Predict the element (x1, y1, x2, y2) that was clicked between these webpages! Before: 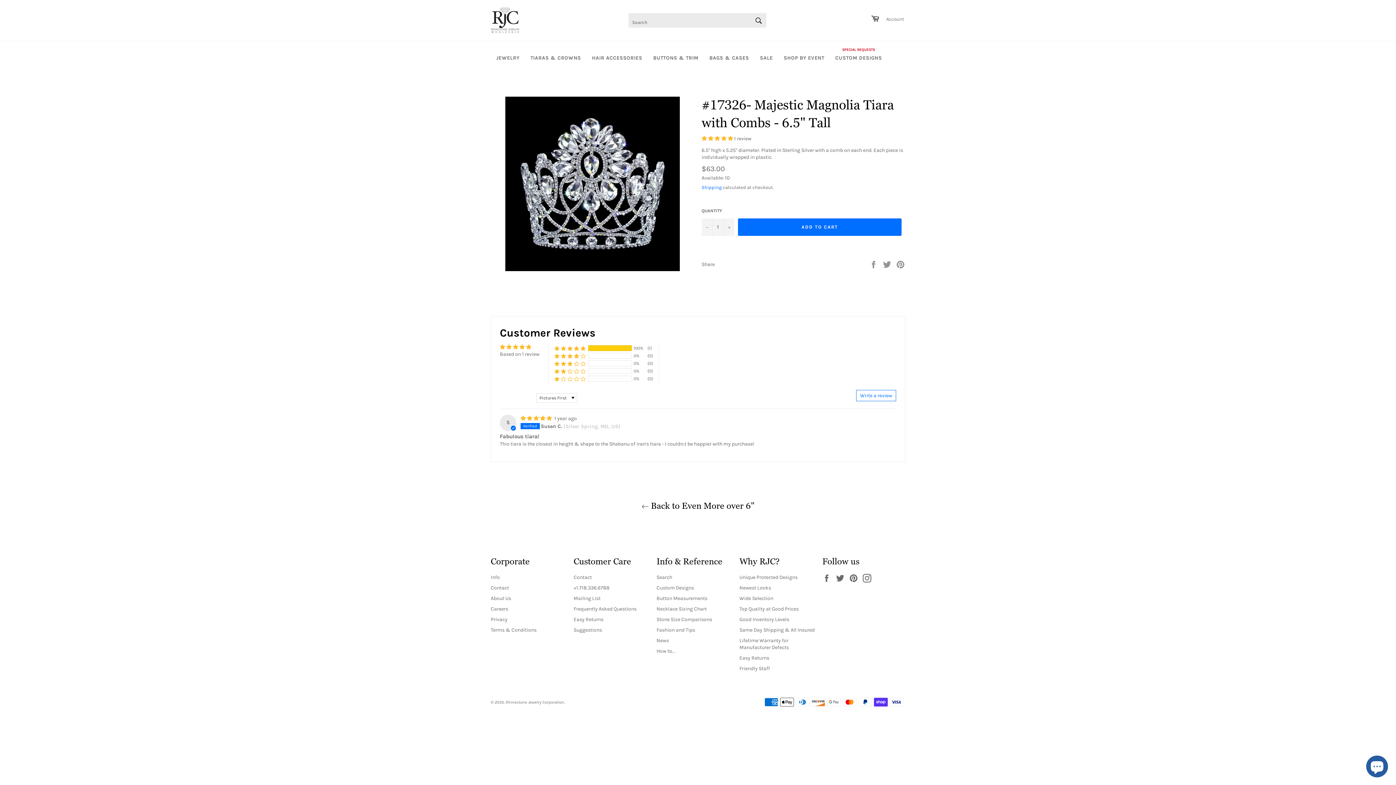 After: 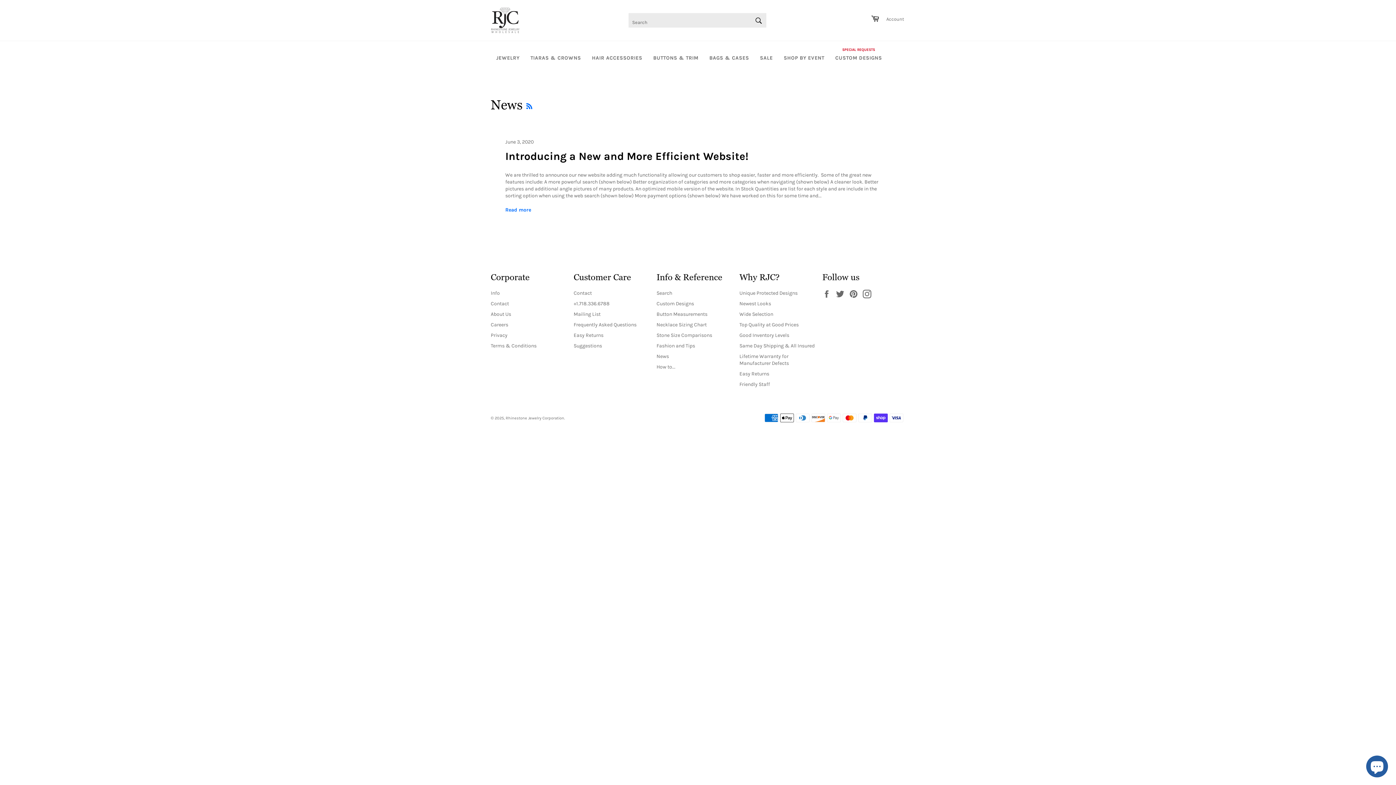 Action: bbox: (656, 637, 669, 643) label: News